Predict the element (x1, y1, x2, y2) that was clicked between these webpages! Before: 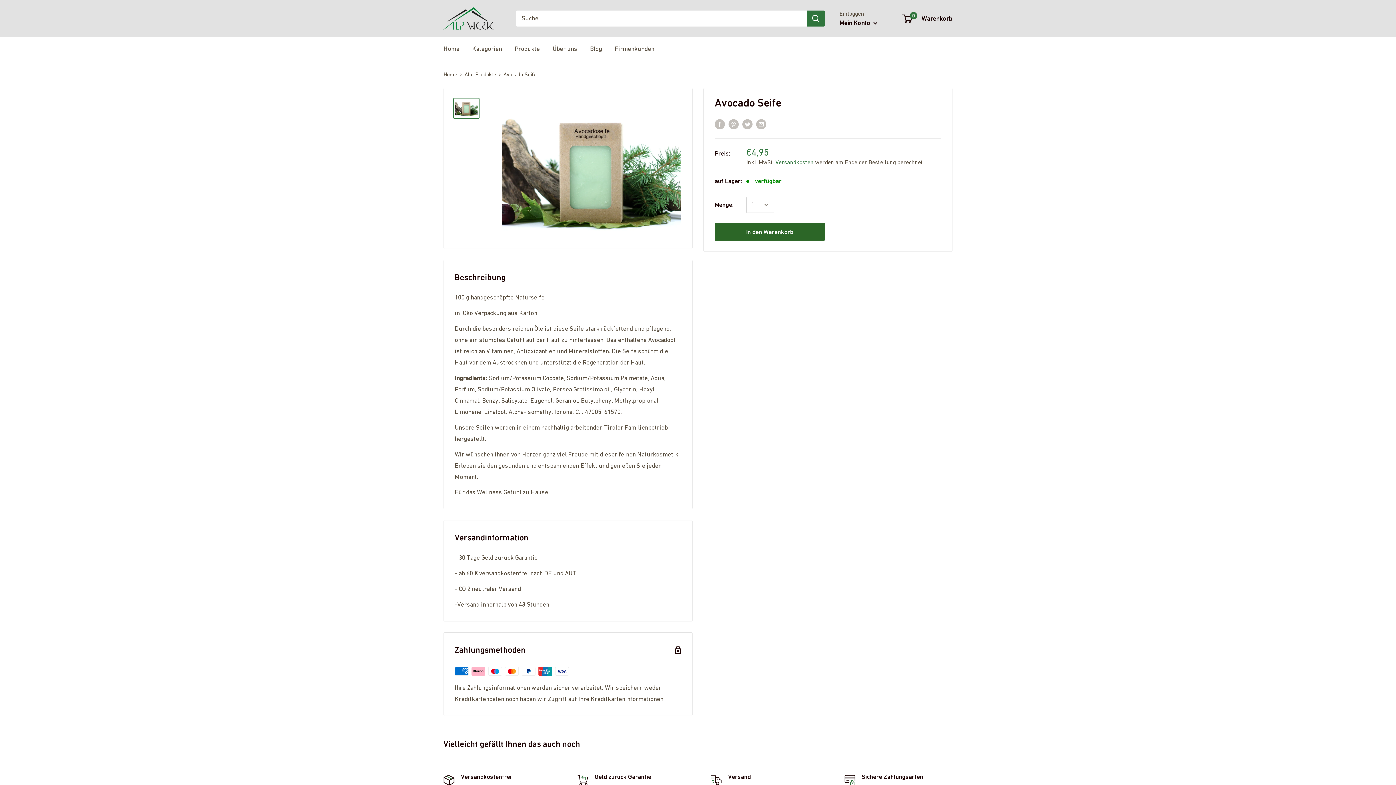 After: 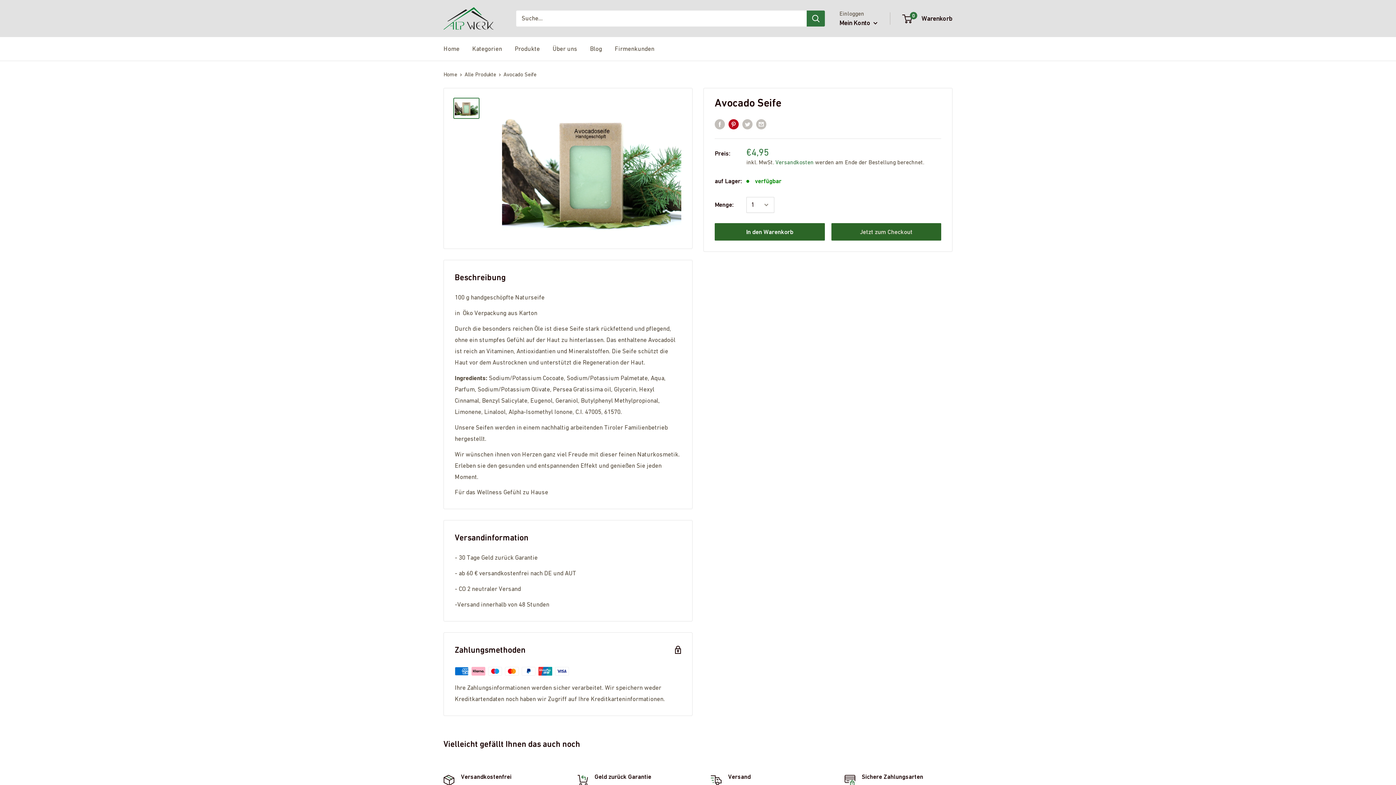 Action: label: Pinterest Pin bbox: (728, 118, 738, 129)